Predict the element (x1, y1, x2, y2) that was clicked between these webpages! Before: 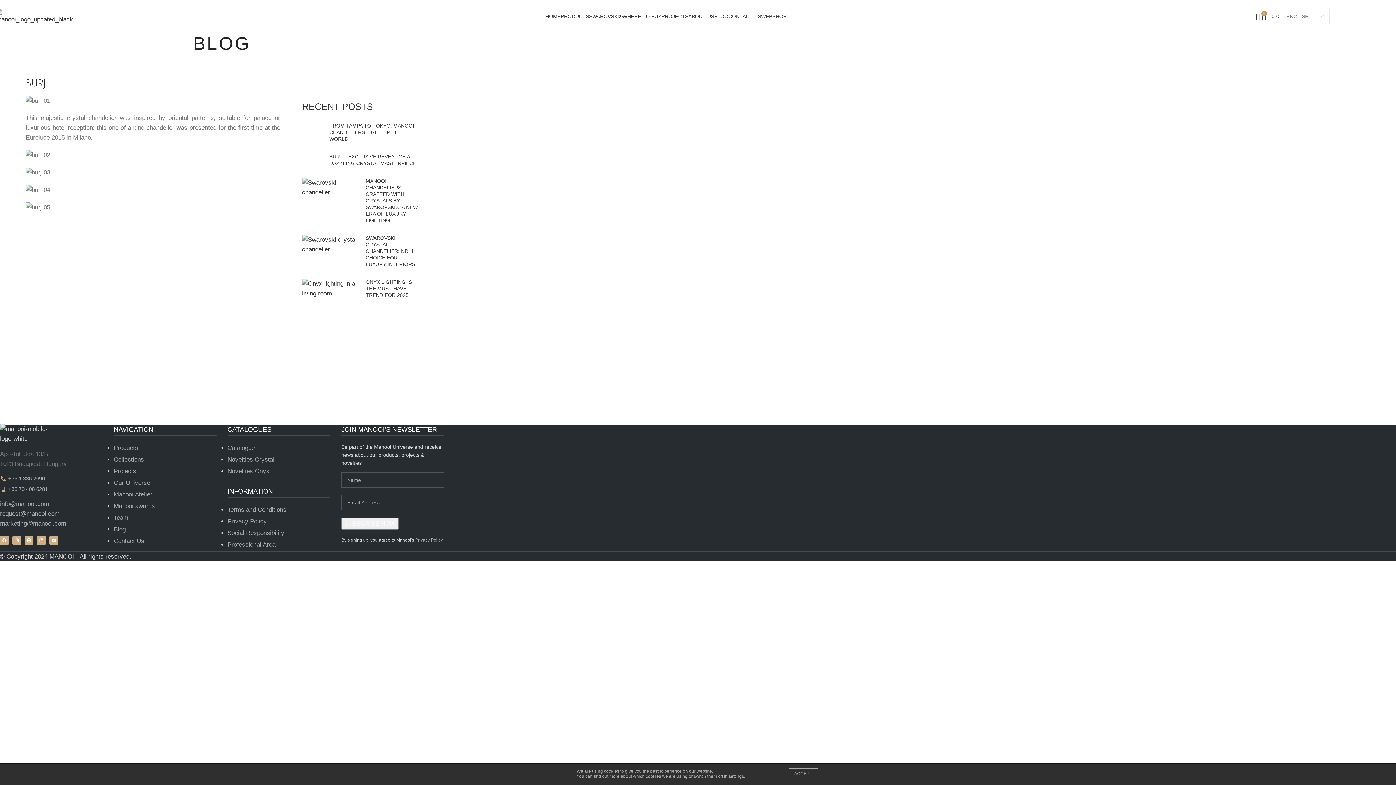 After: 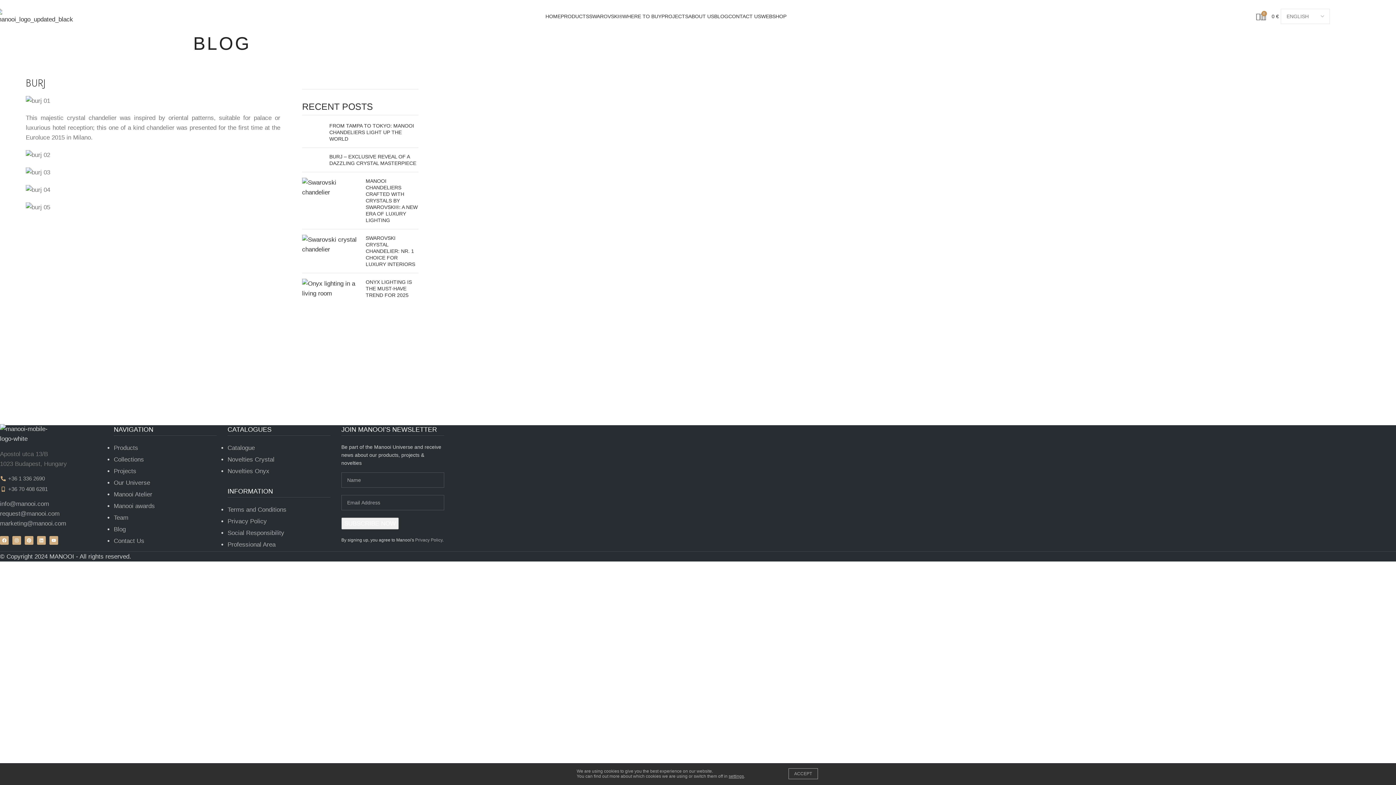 Action: bbox: (0, 509, 102, 518) label: request@manooi.com